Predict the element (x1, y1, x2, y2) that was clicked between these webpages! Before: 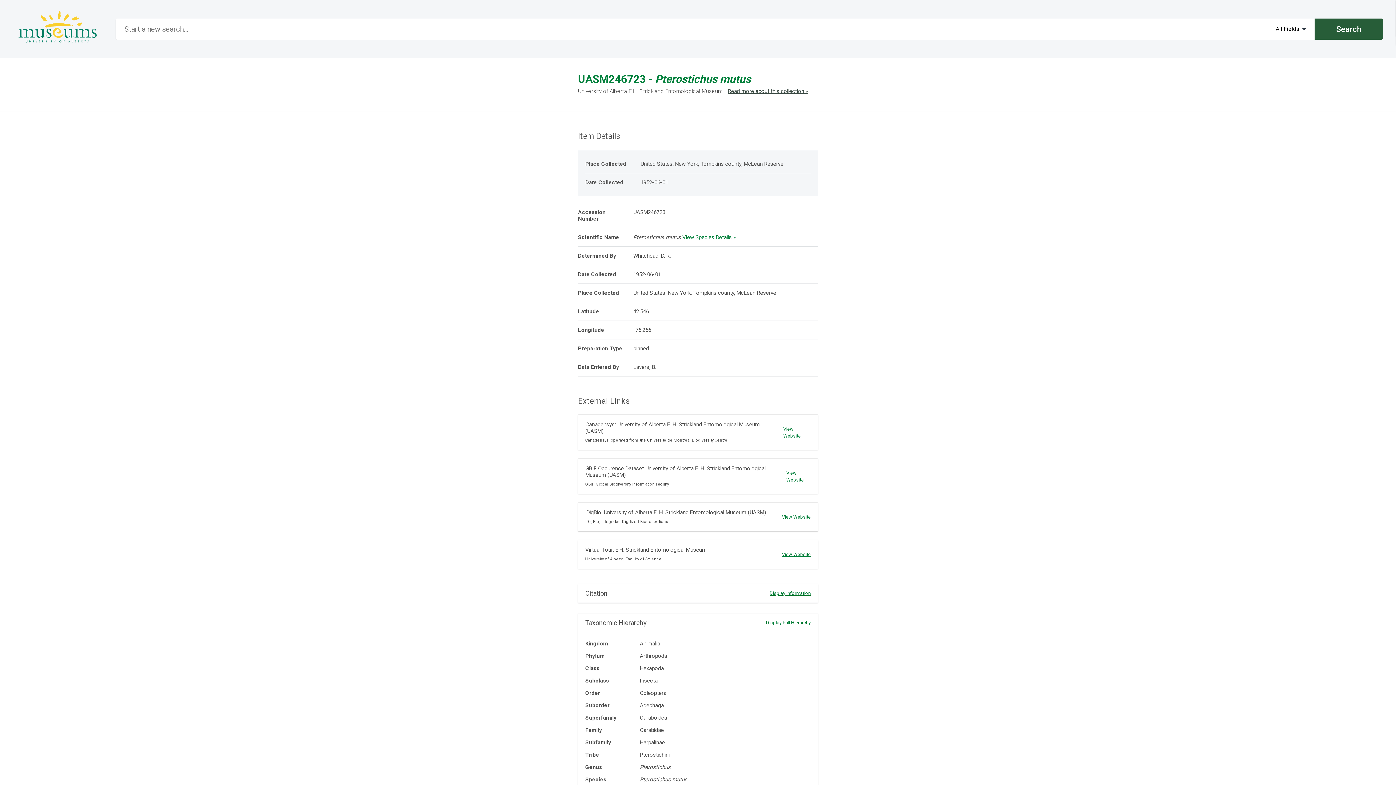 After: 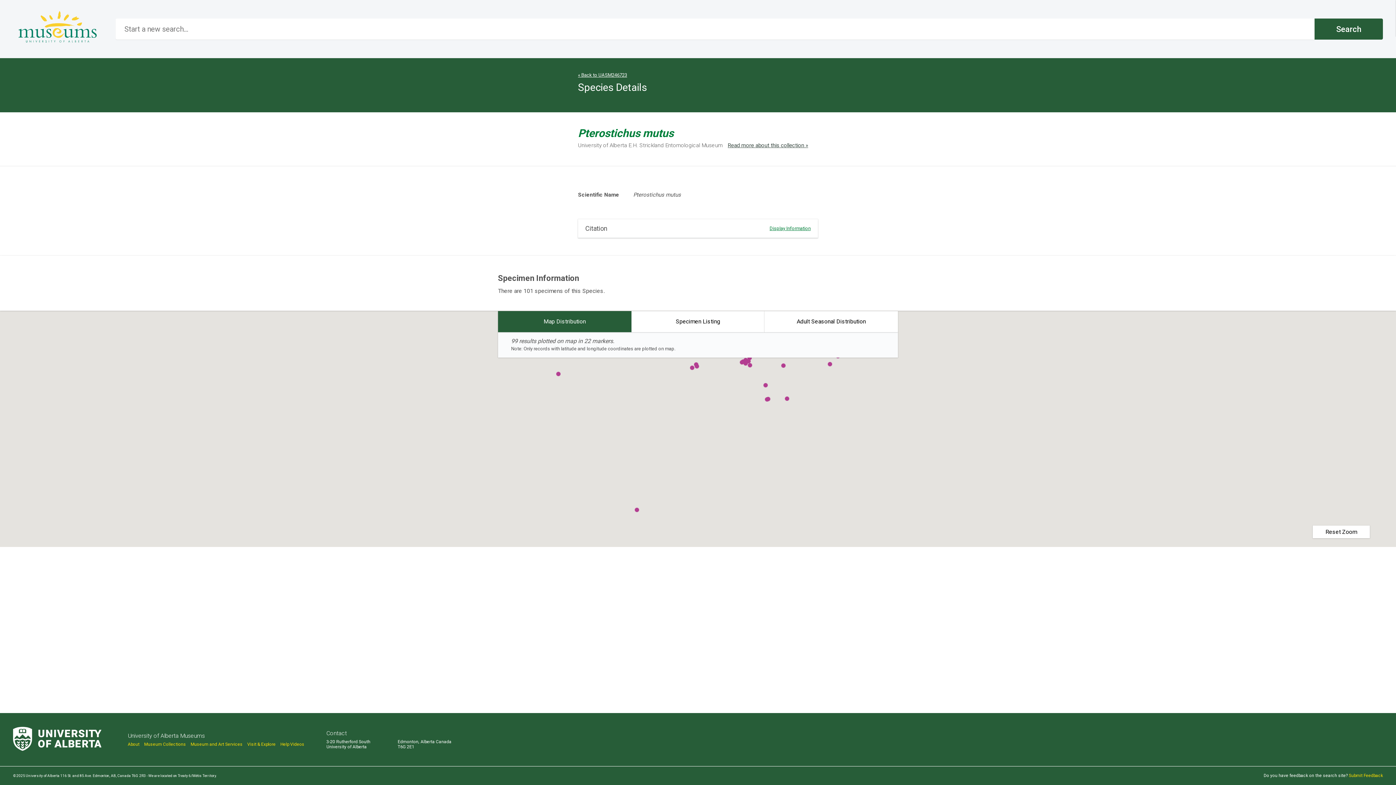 Action: bbox: (682, 234, 736, 240) label: View Species Details »